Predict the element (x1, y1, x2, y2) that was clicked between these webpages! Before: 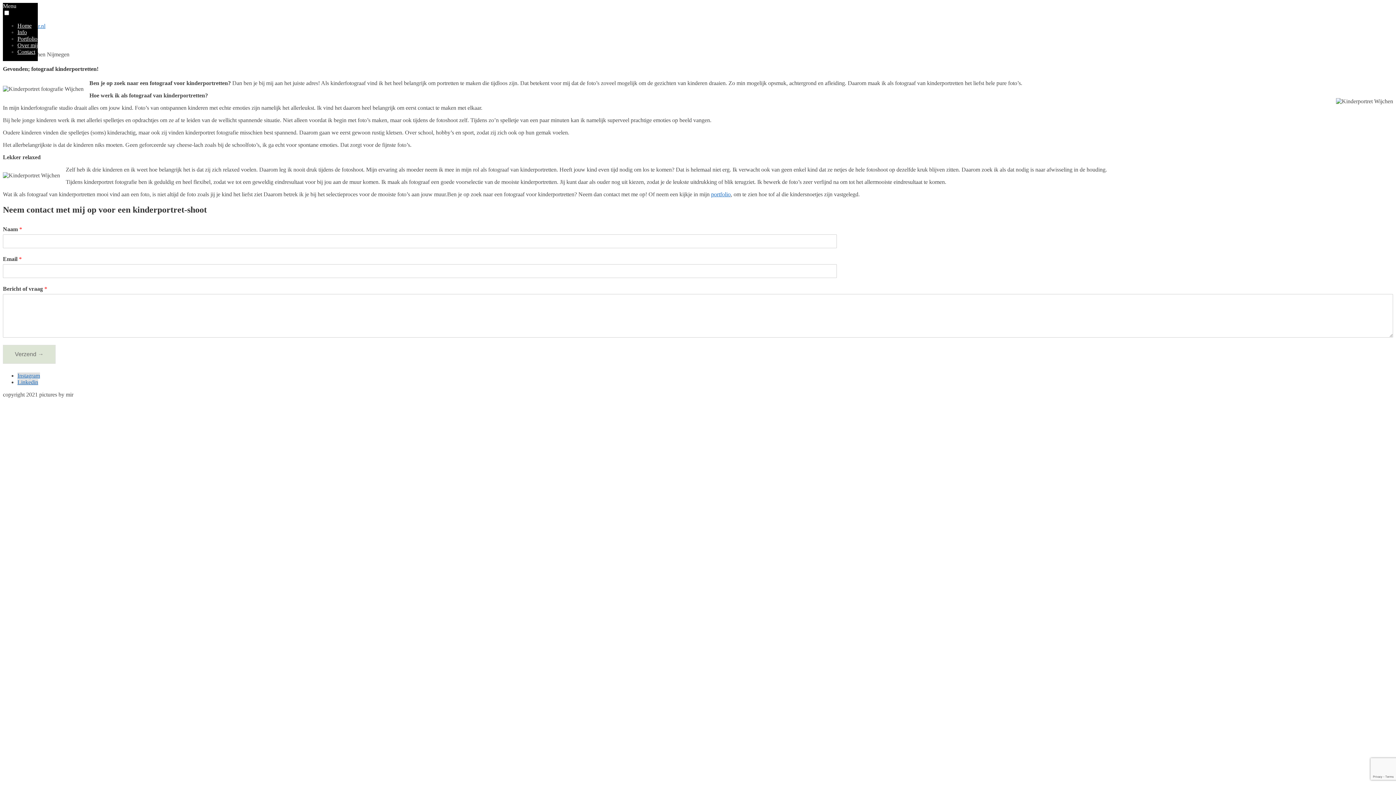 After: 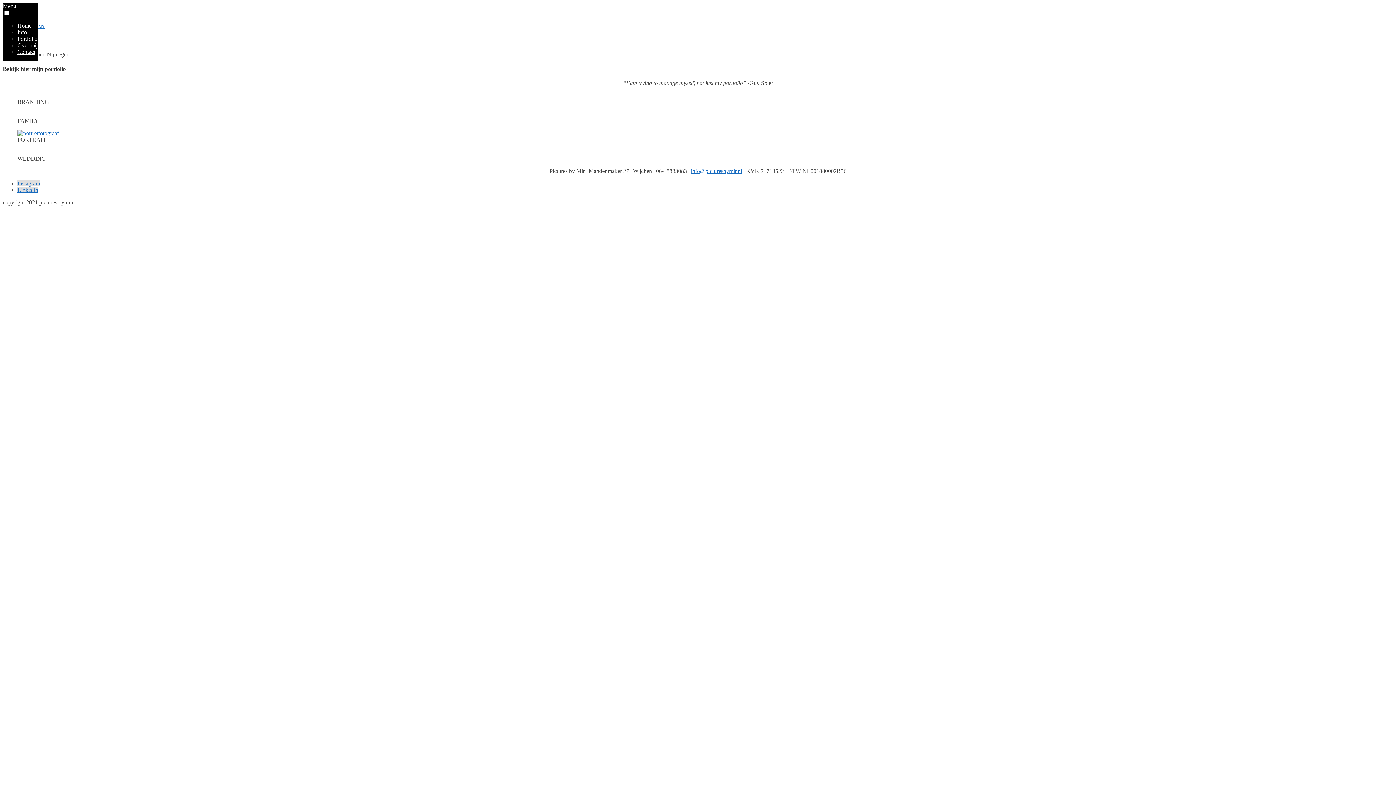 Action: label: Portfolio bbox: (17, 35, 37, 41)